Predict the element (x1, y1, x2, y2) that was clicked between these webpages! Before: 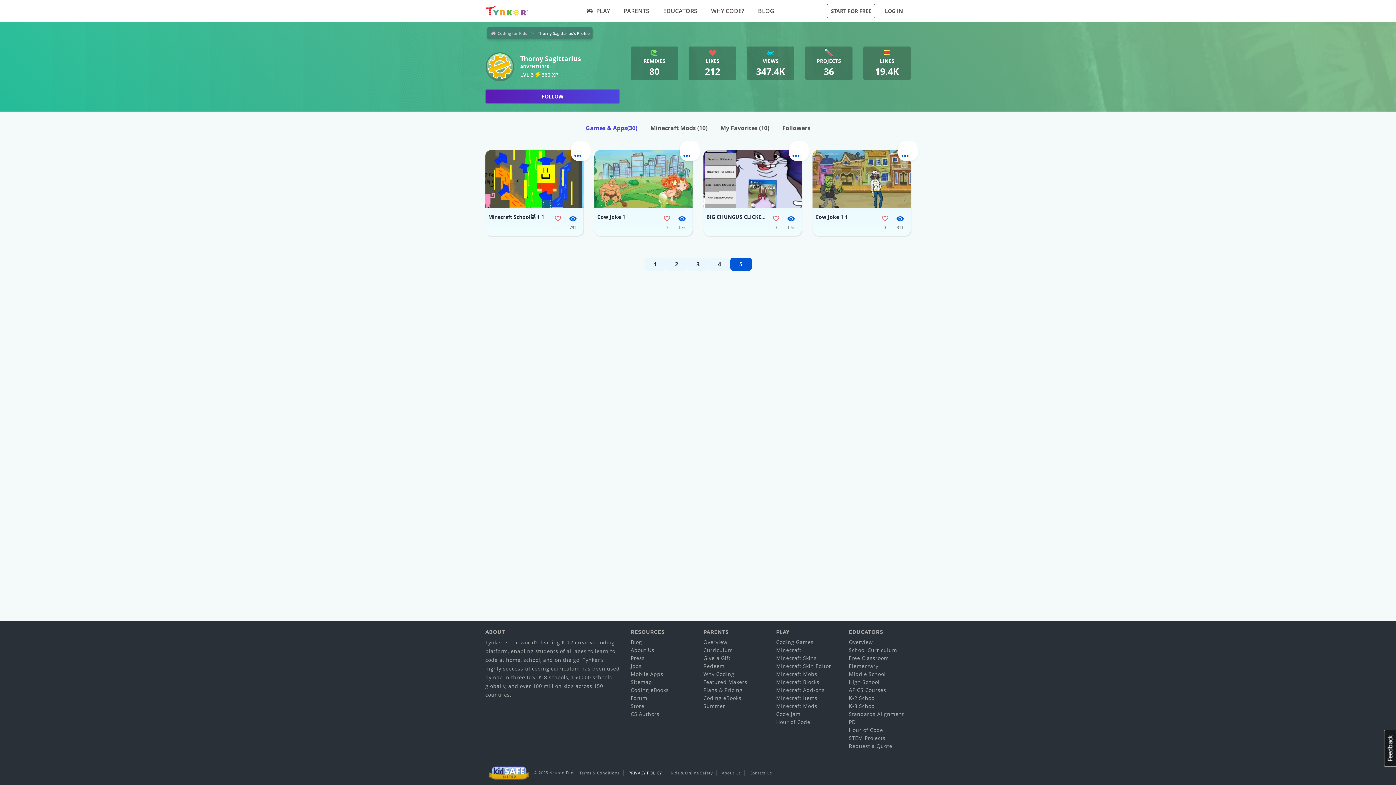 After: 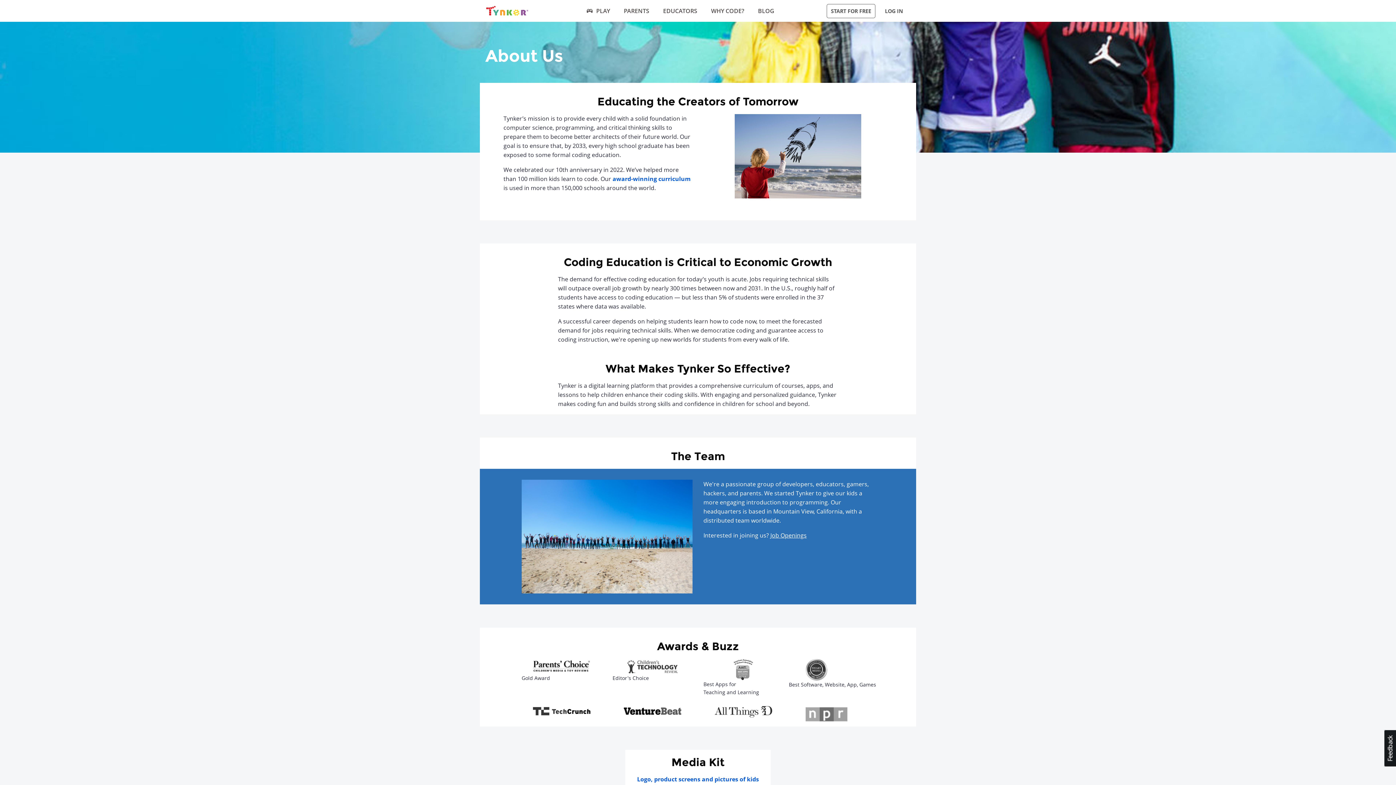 Action: bbox: (630, 646, 654, 653) label: About Us